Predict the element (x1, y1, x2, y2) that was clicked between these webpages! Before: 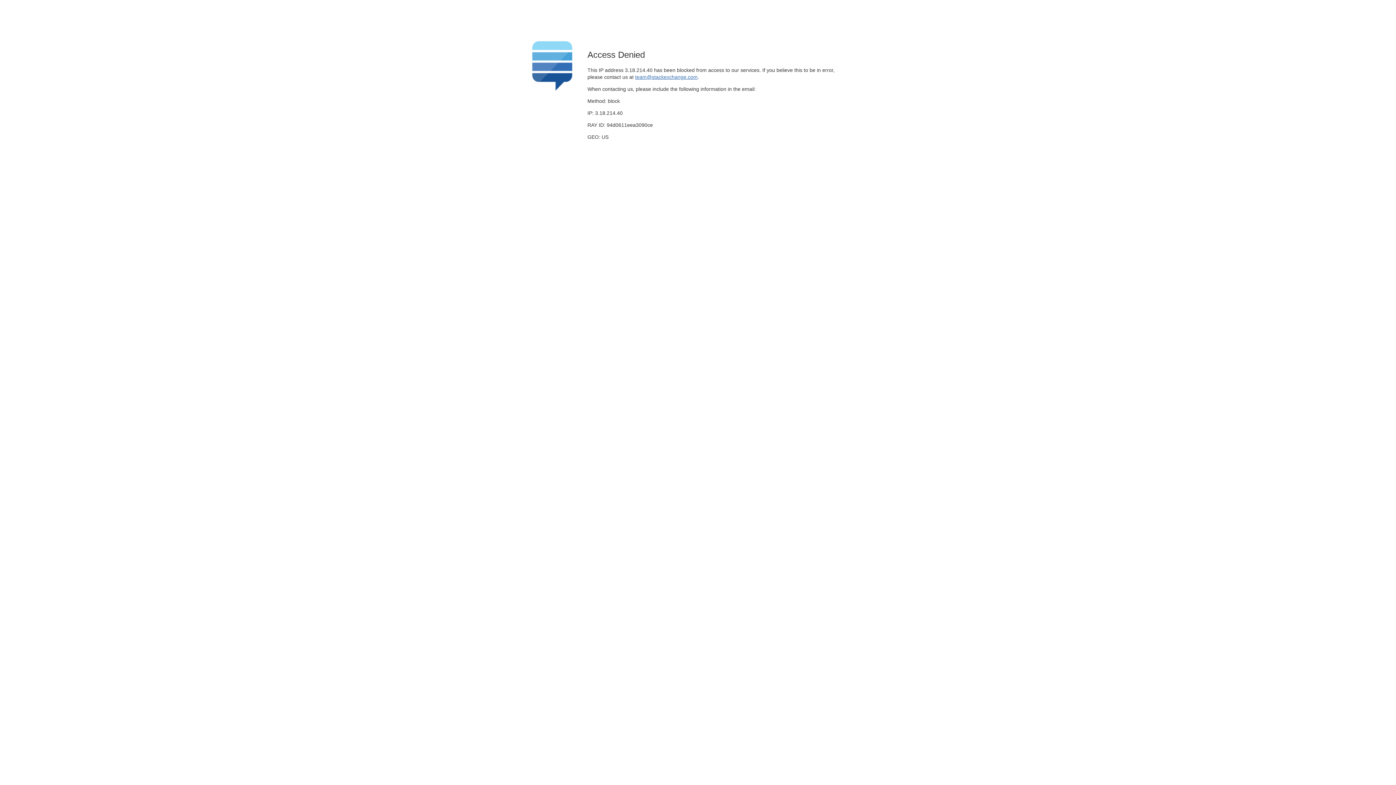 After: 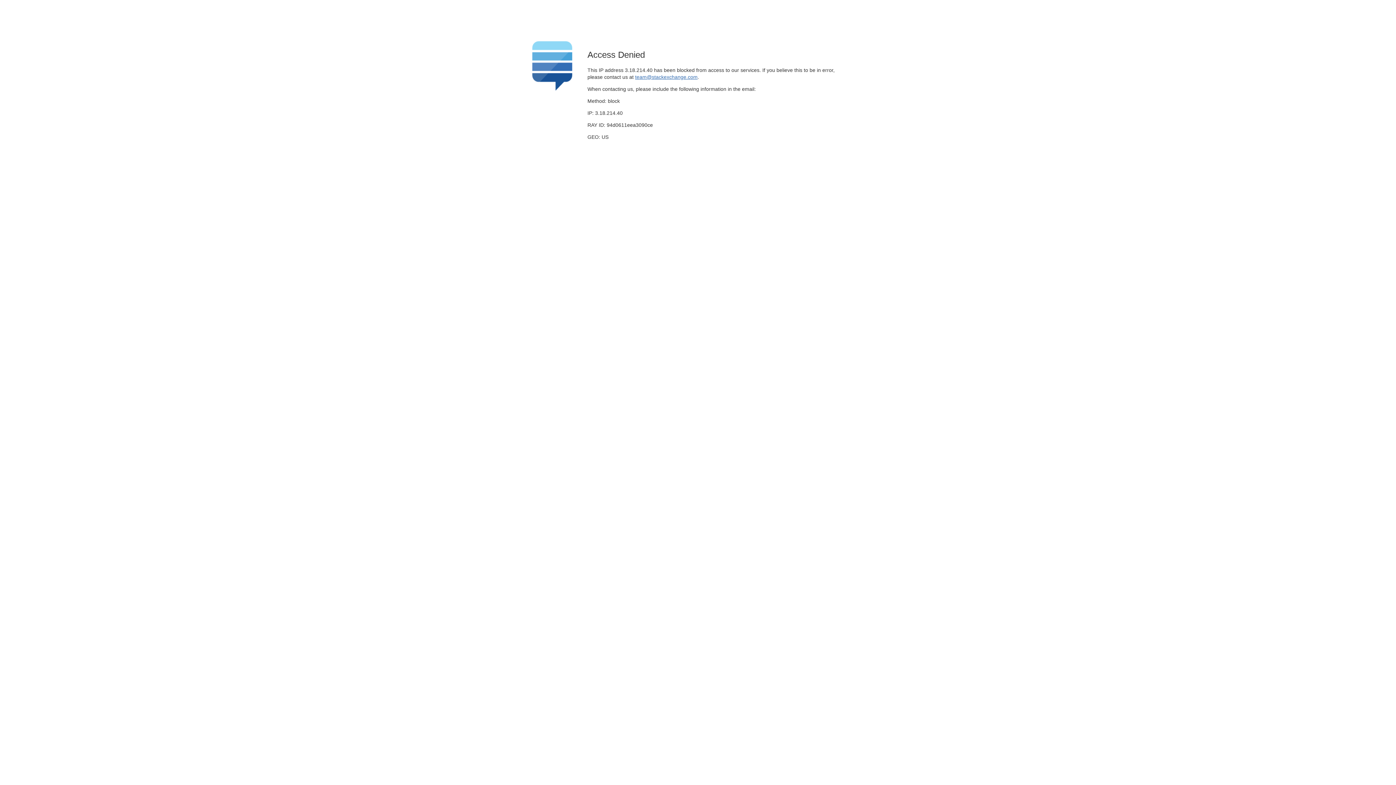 Action: bbox: (635, 74, 697, 79) label: team@stackexchange.com